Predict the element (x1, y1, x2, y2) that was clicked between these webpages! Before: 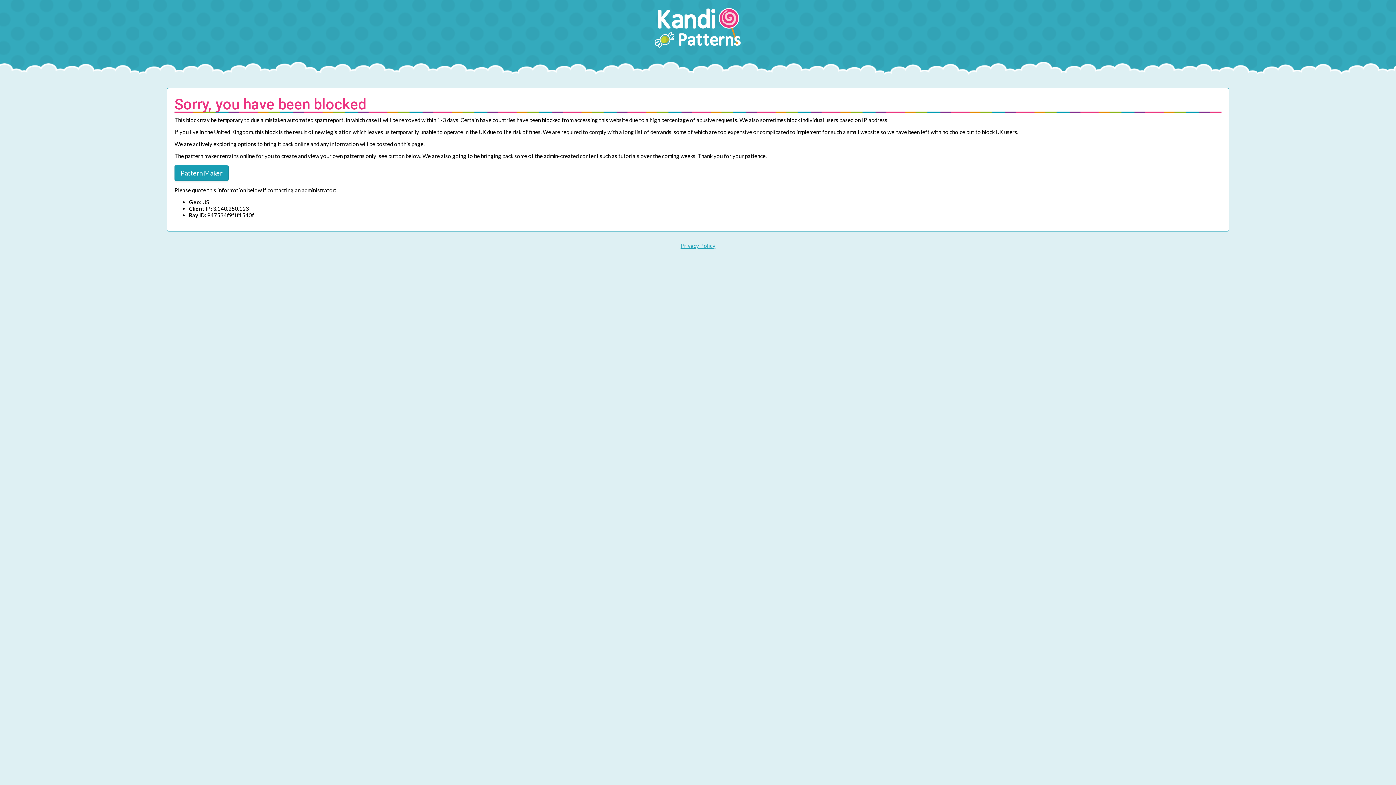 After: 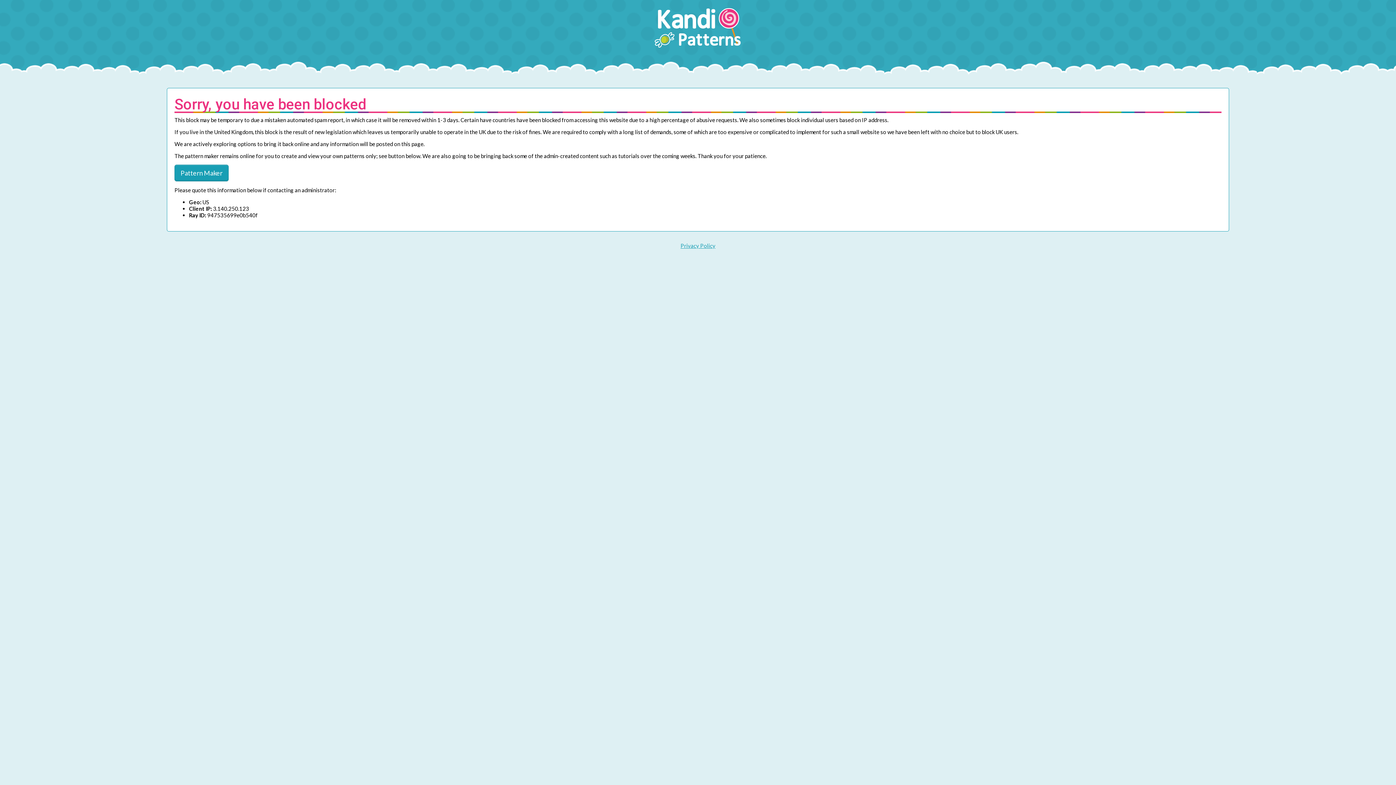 Action: bbox: (680, 242, 715, 249) label: Privacy Policy